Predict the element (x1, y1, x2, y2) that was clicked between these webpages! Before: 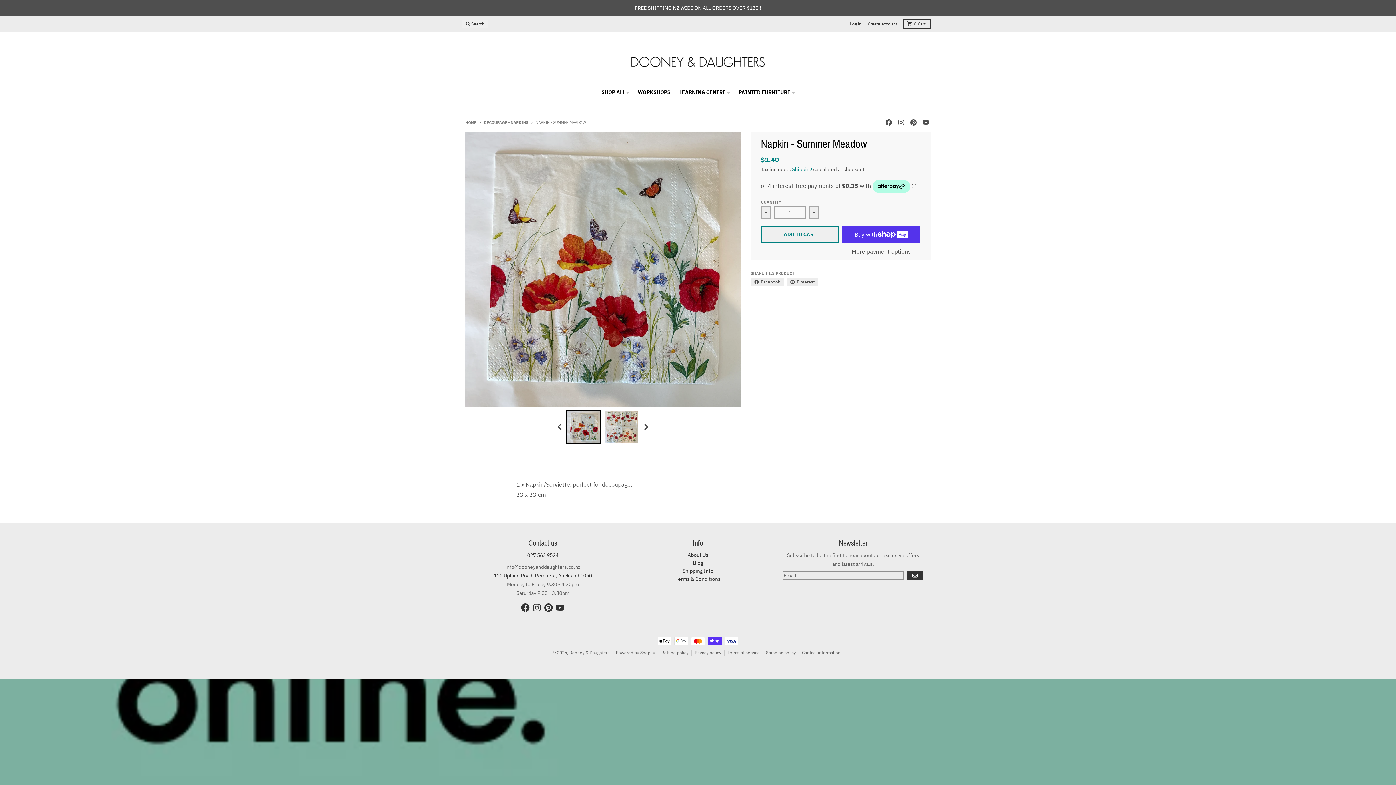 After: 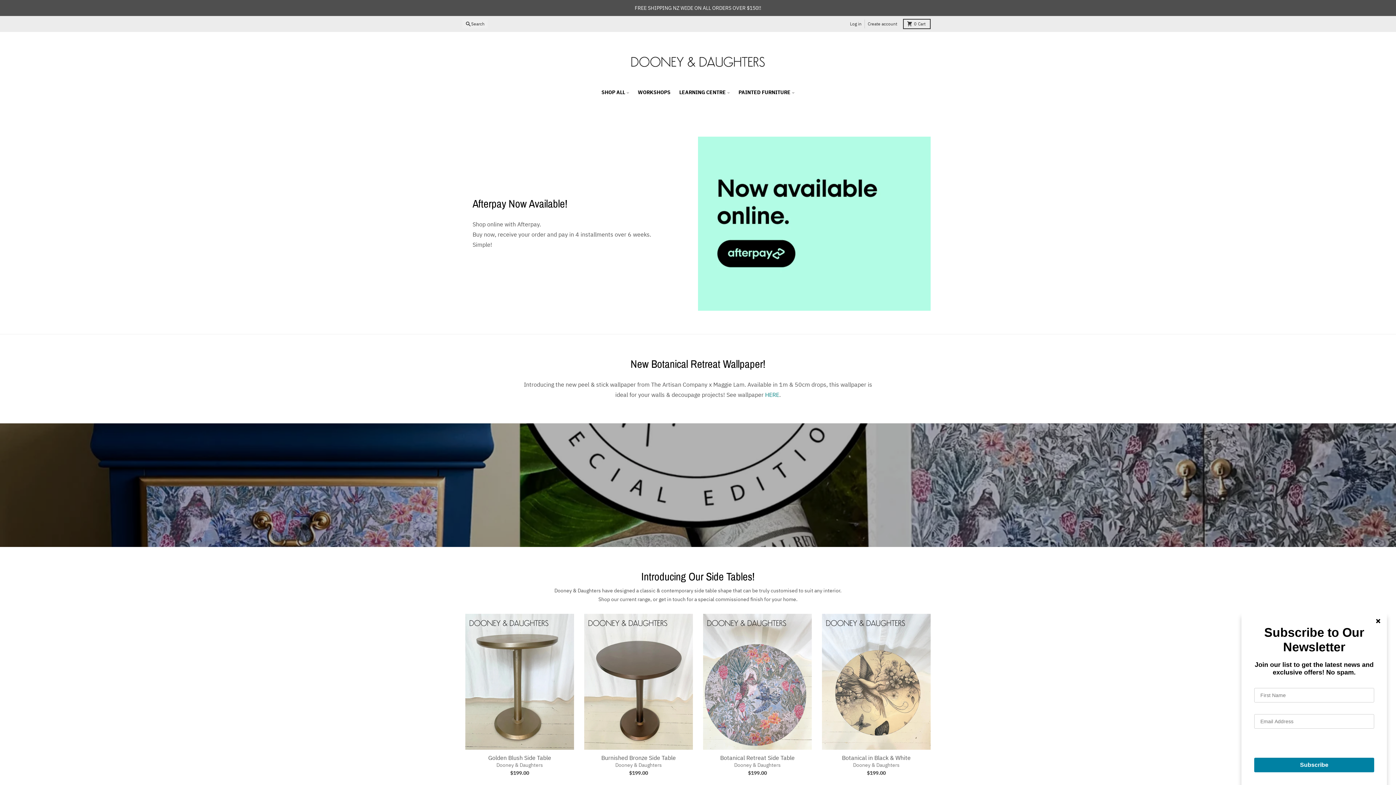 Action: bbox: (629, 46, 767, 77)